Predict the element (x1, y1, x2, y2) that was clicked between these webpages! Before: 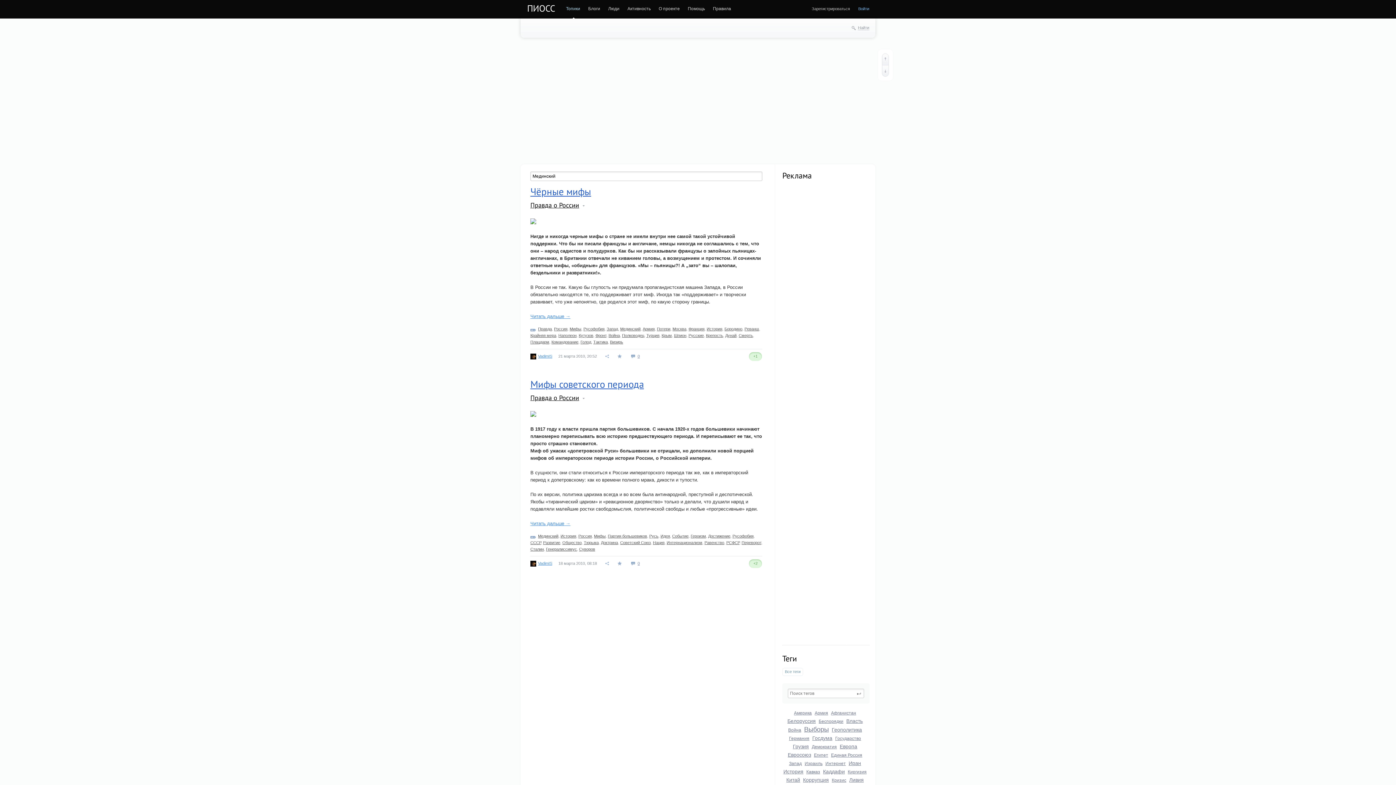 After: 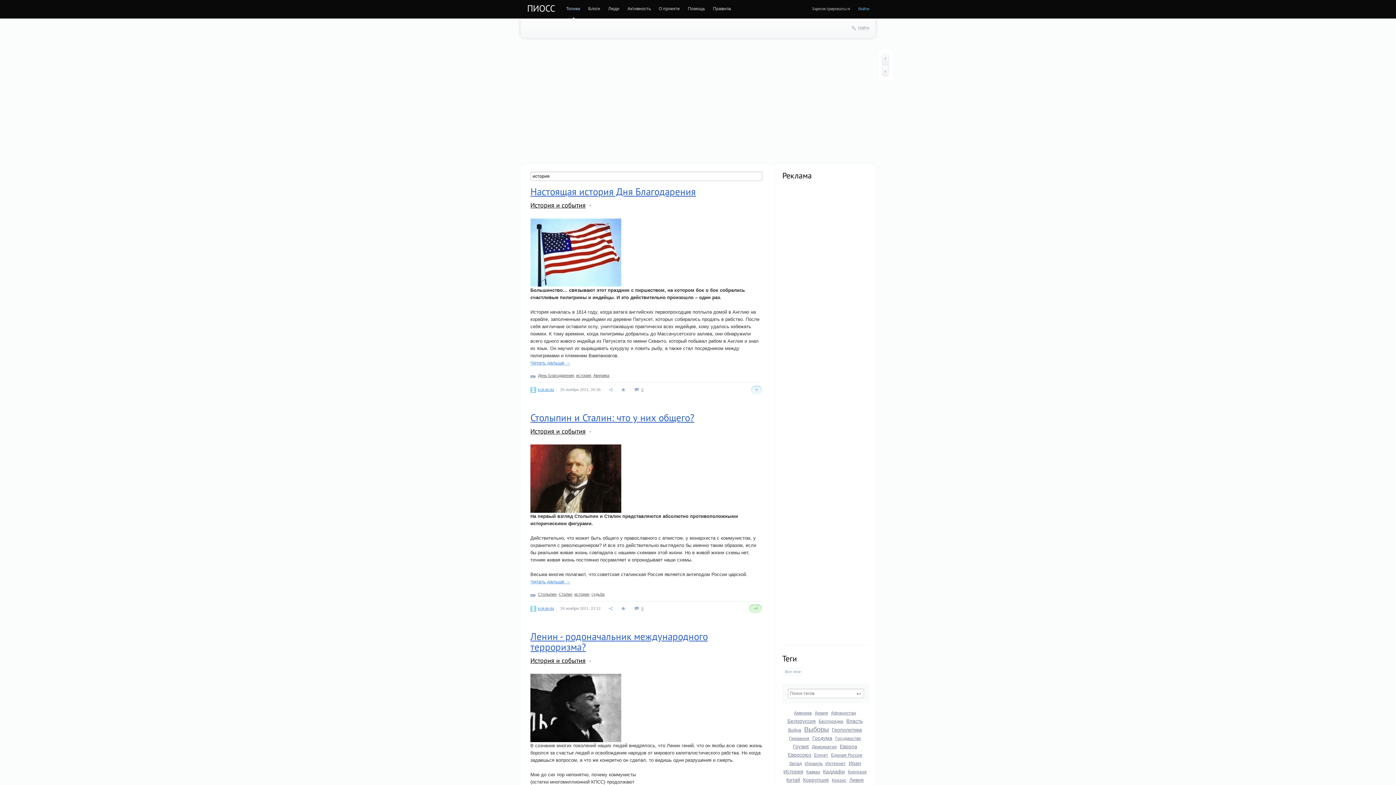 Action: bbox: (706, 326, 722, 331) label: История